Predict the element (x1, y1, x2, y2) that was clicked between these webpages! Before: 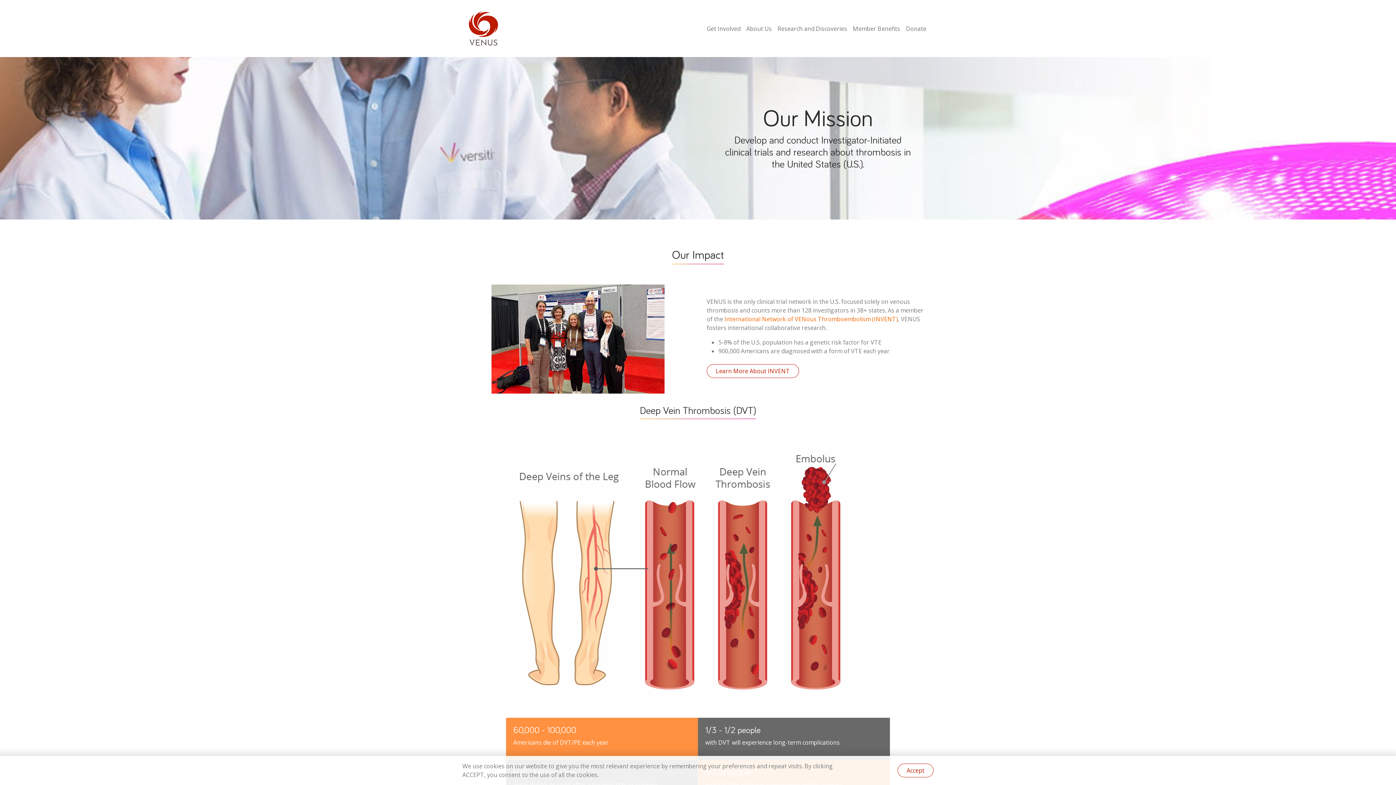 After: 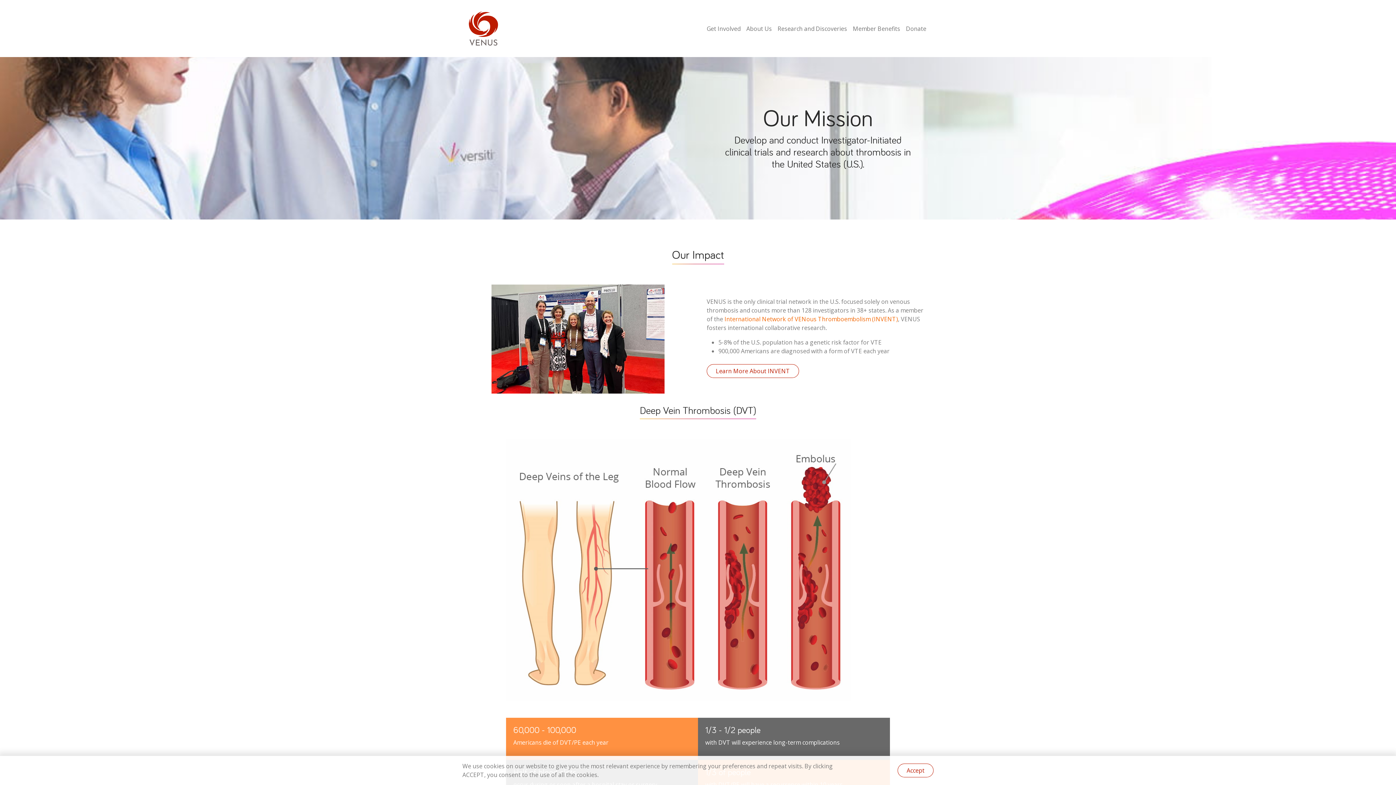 Action: bbox: (462, 7, 504, 49)